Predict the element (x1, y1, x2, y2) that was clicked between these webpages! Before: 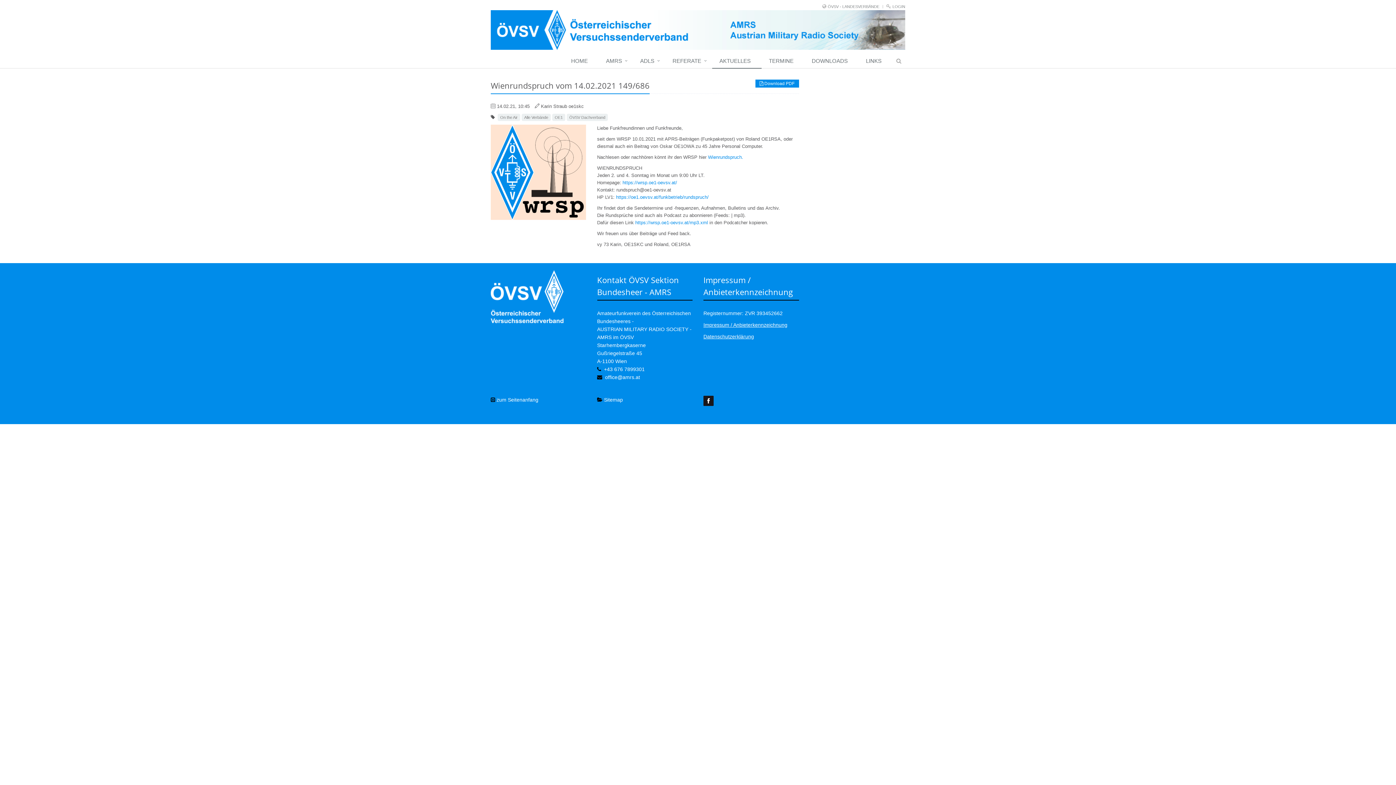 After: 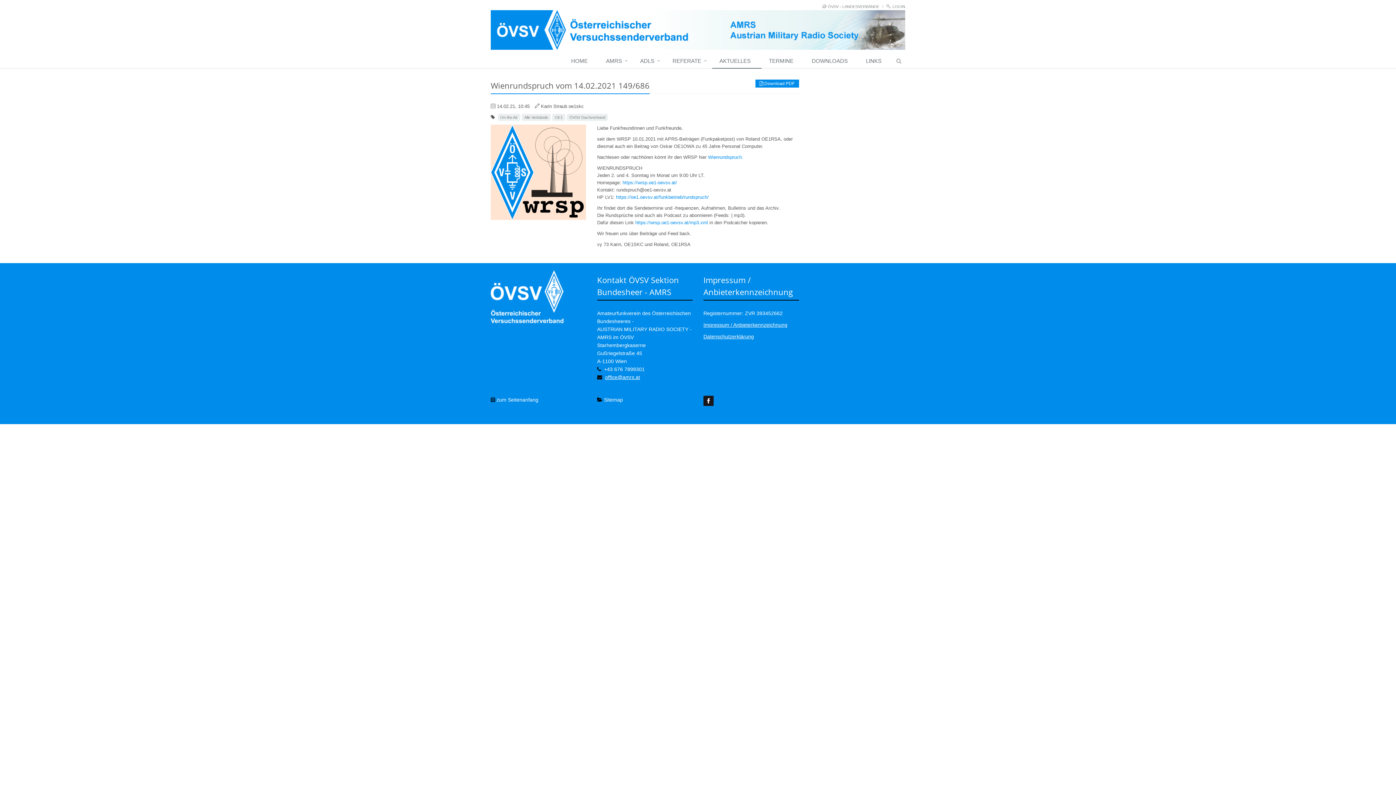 Action: bbox: (605, 374, 640, 380) label: office@amrs.at